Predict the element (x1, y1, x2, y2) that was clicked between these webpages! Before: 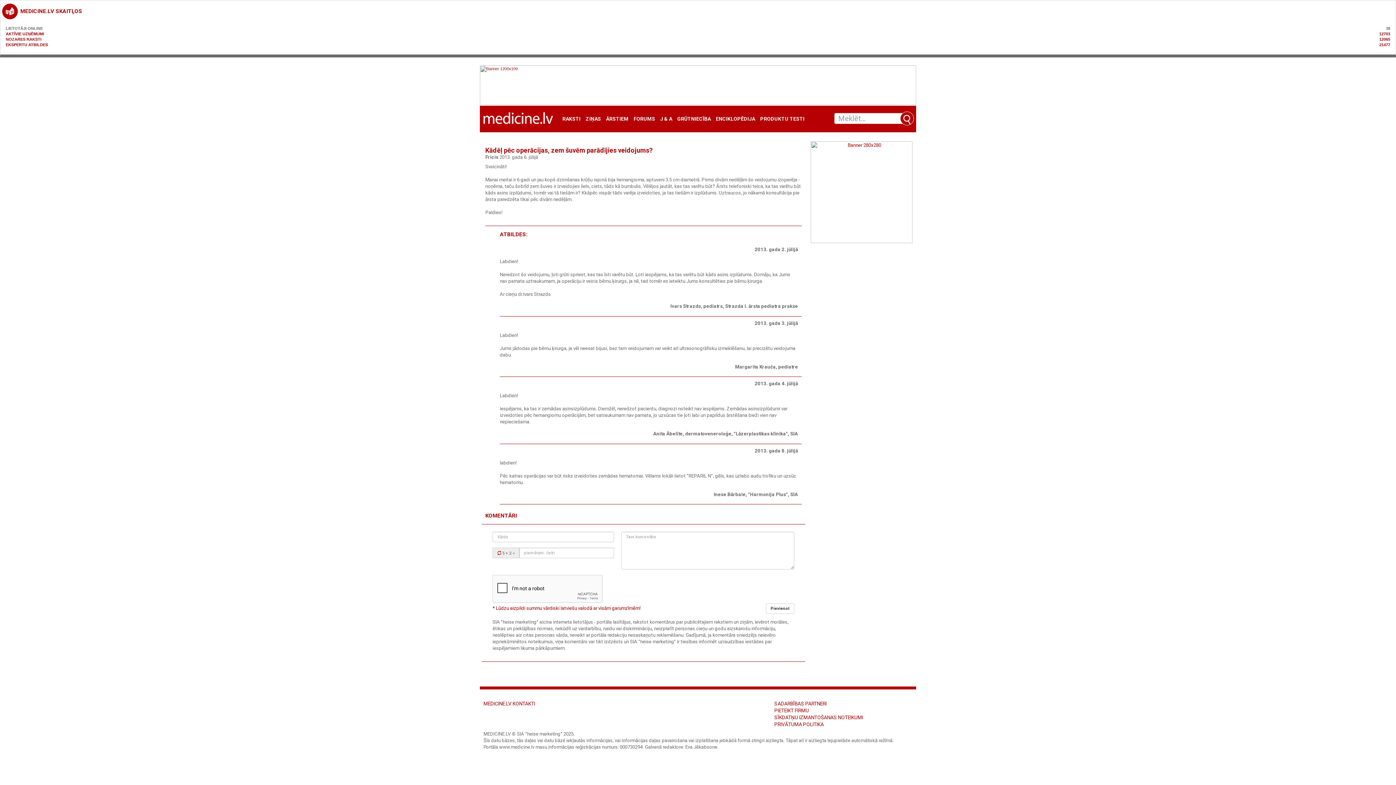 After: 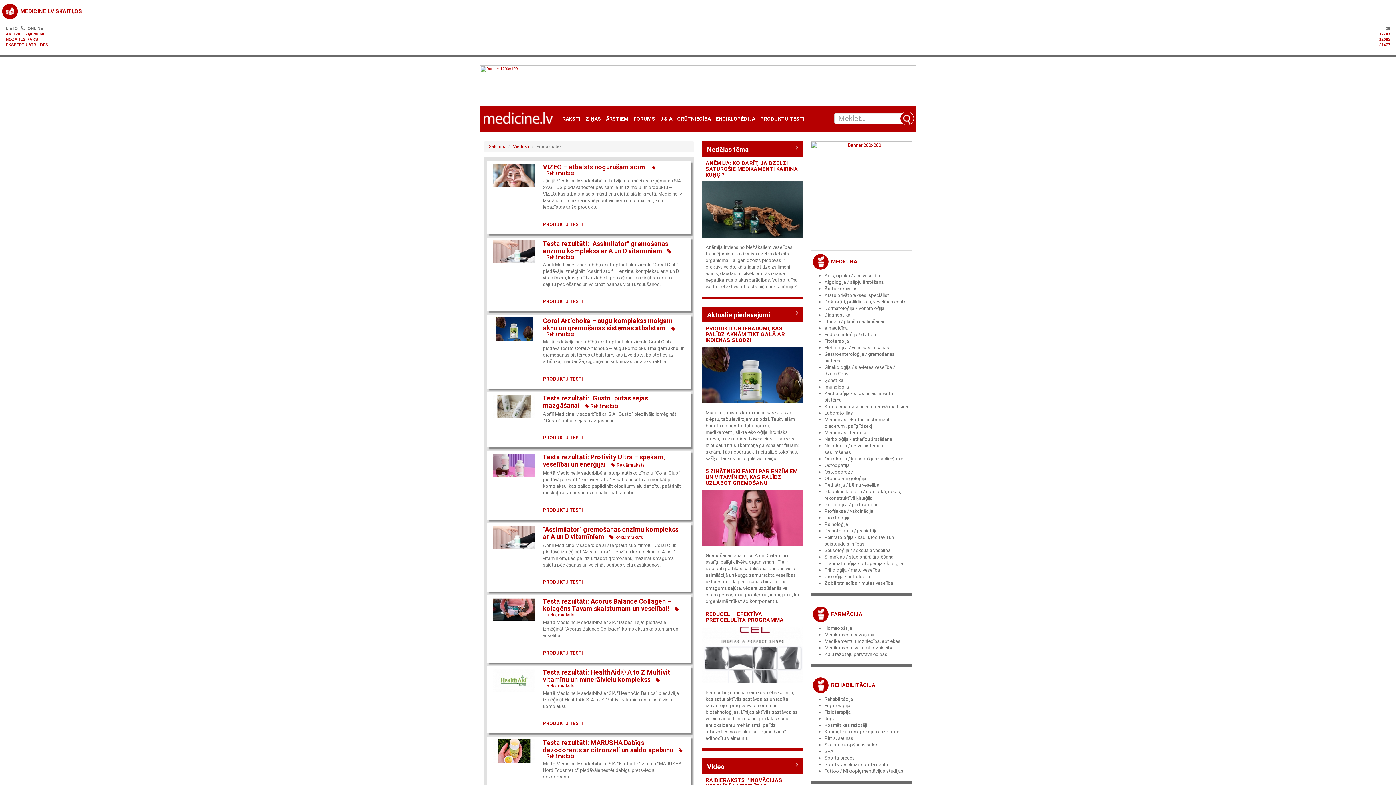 Action: bbox: (757, 116, 807, 121) label: PRODUKTU TESTI